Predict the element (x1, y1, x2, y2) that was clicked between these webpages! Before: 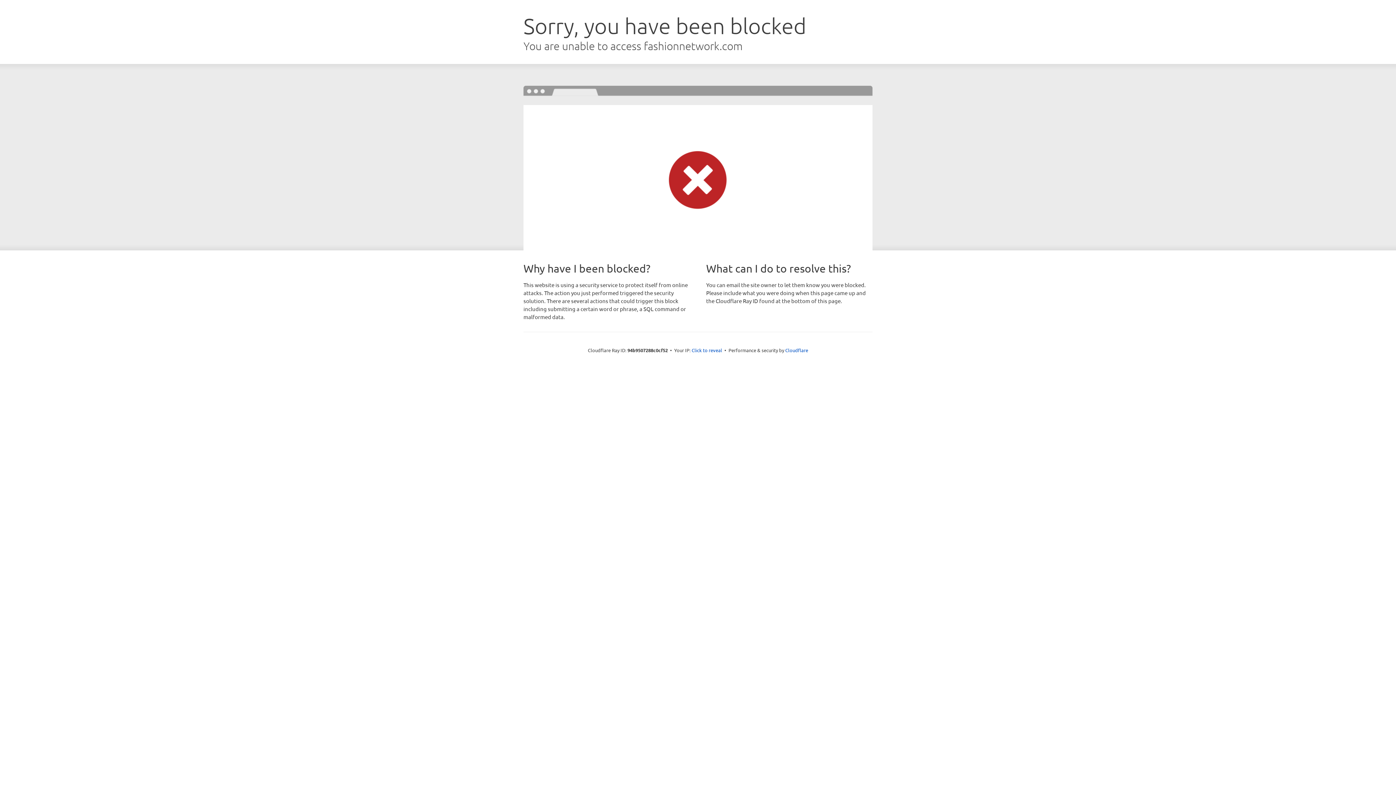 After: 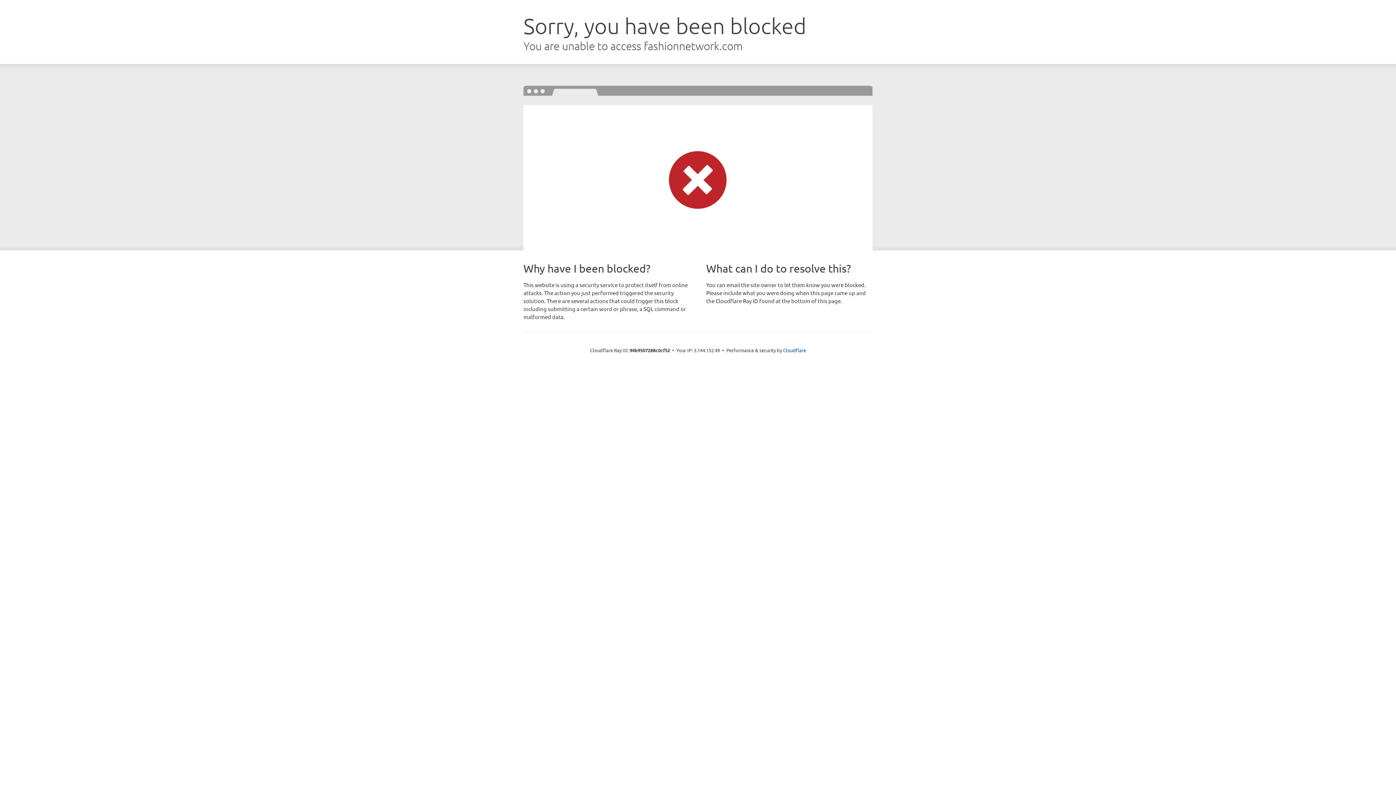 Action: bbox: (691, 346, 722, 353) label: Click to reveal